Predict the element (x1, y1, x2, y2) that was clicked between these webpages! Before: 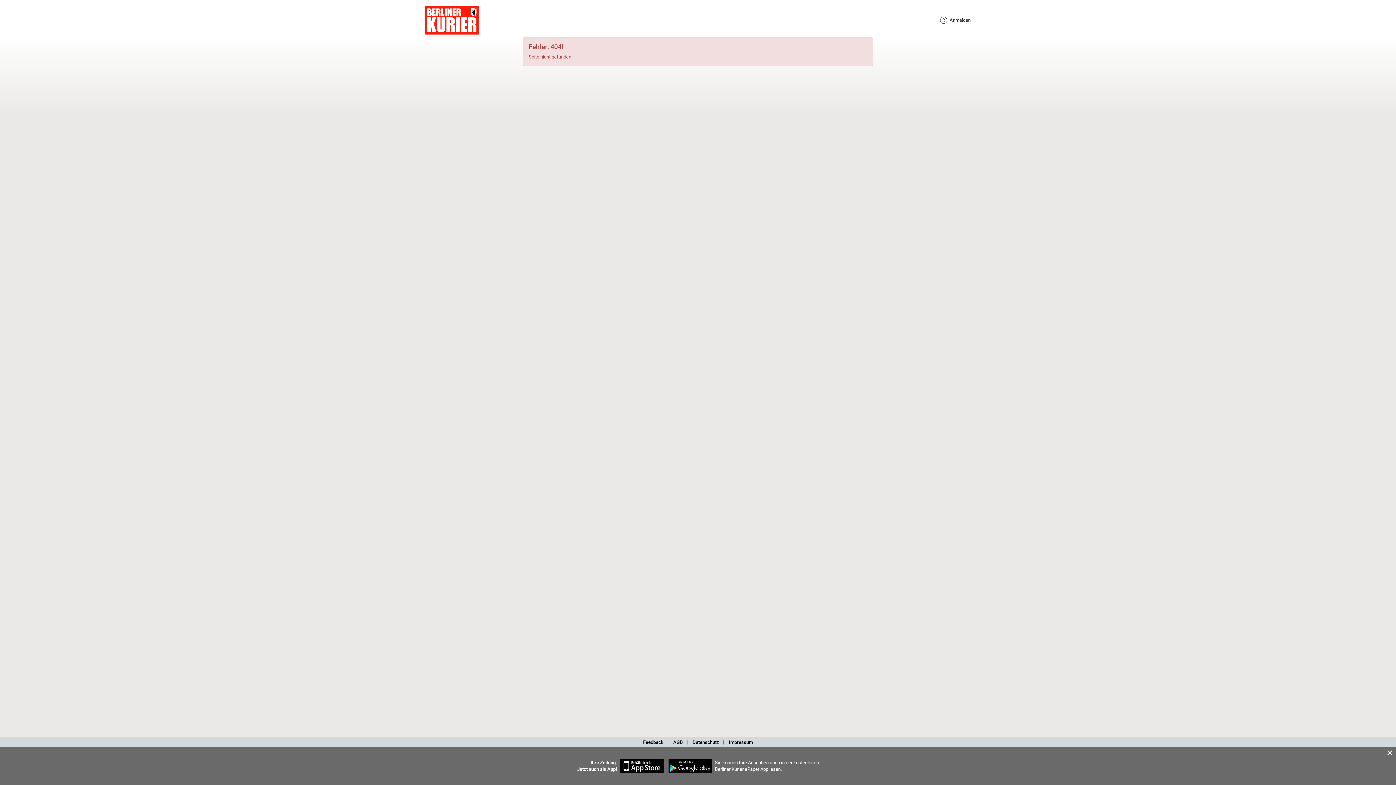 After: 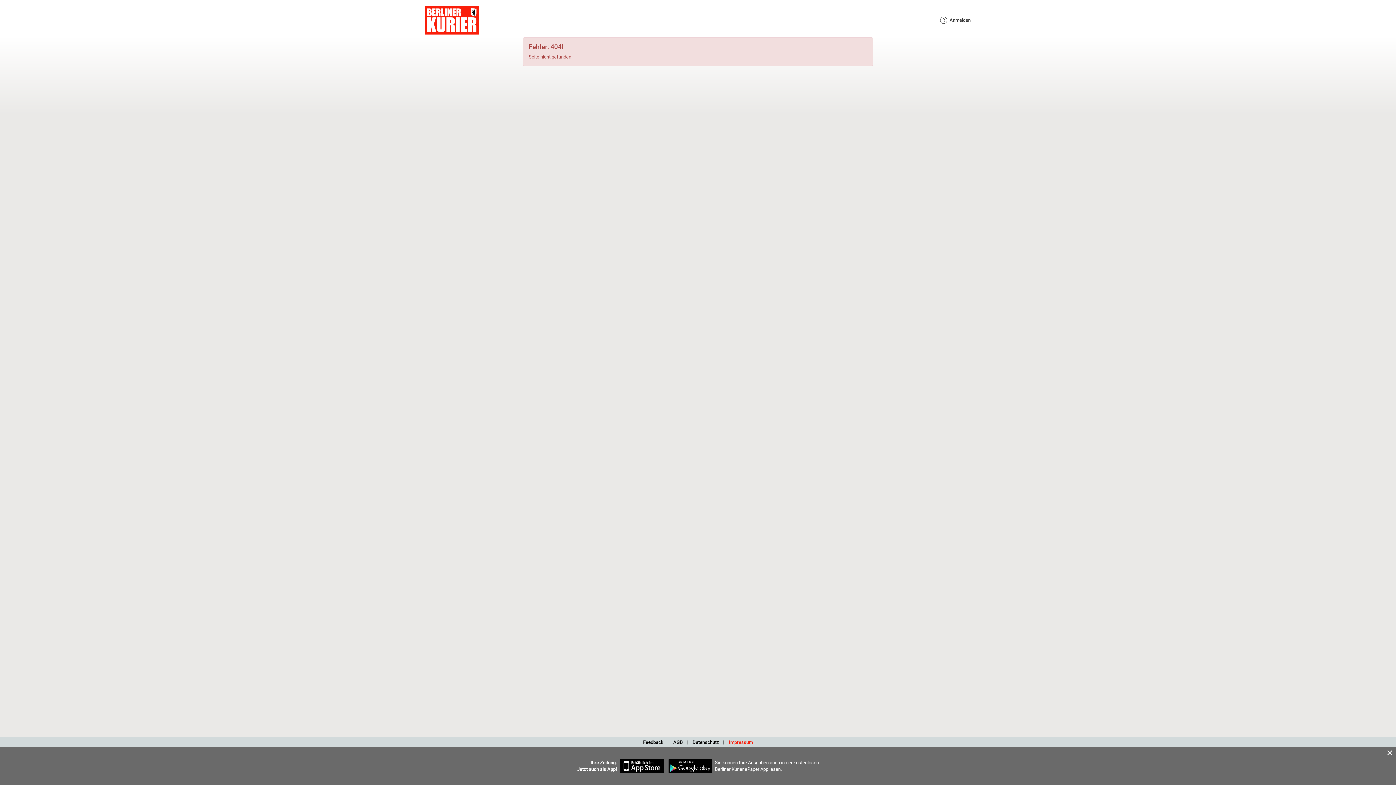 Action: label: Impressum bbox: (729, 739, 753, 746)